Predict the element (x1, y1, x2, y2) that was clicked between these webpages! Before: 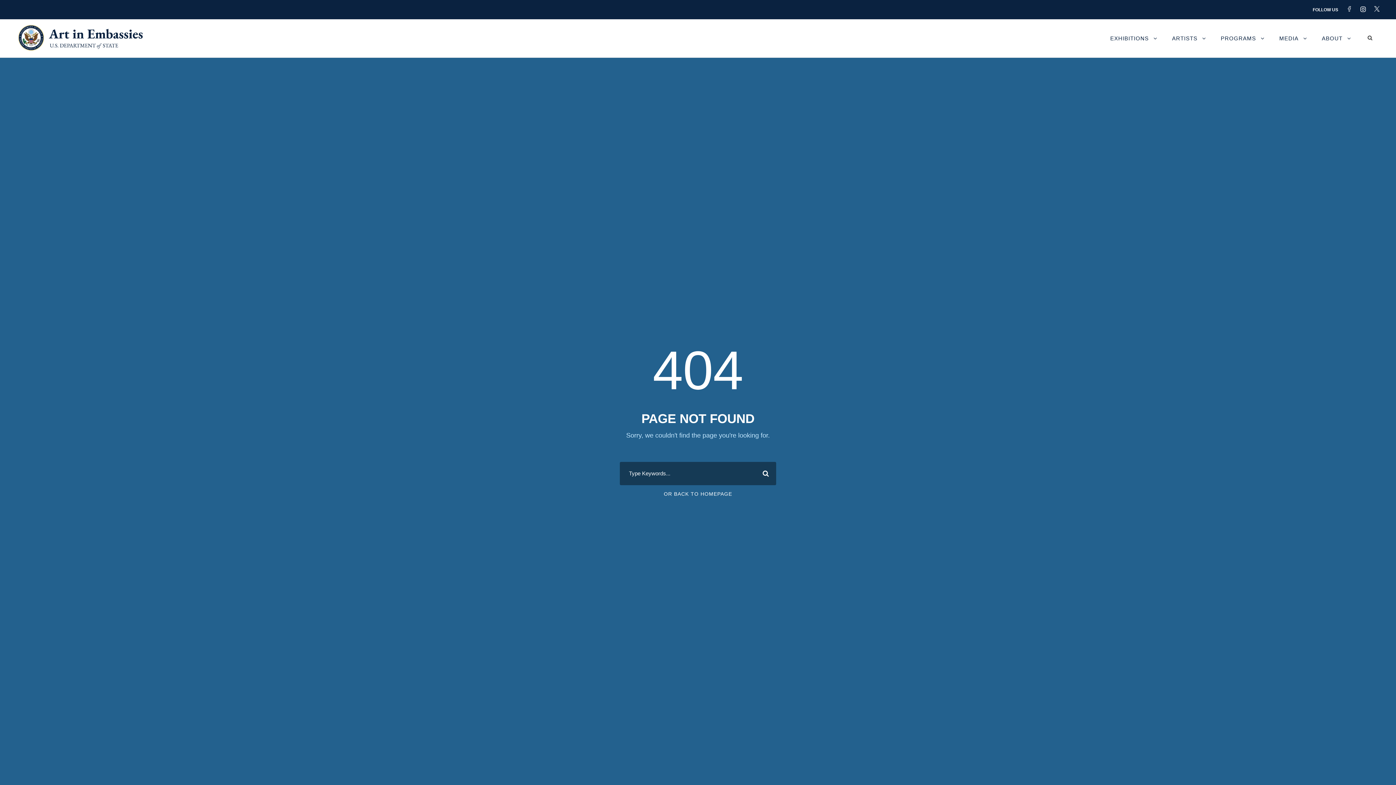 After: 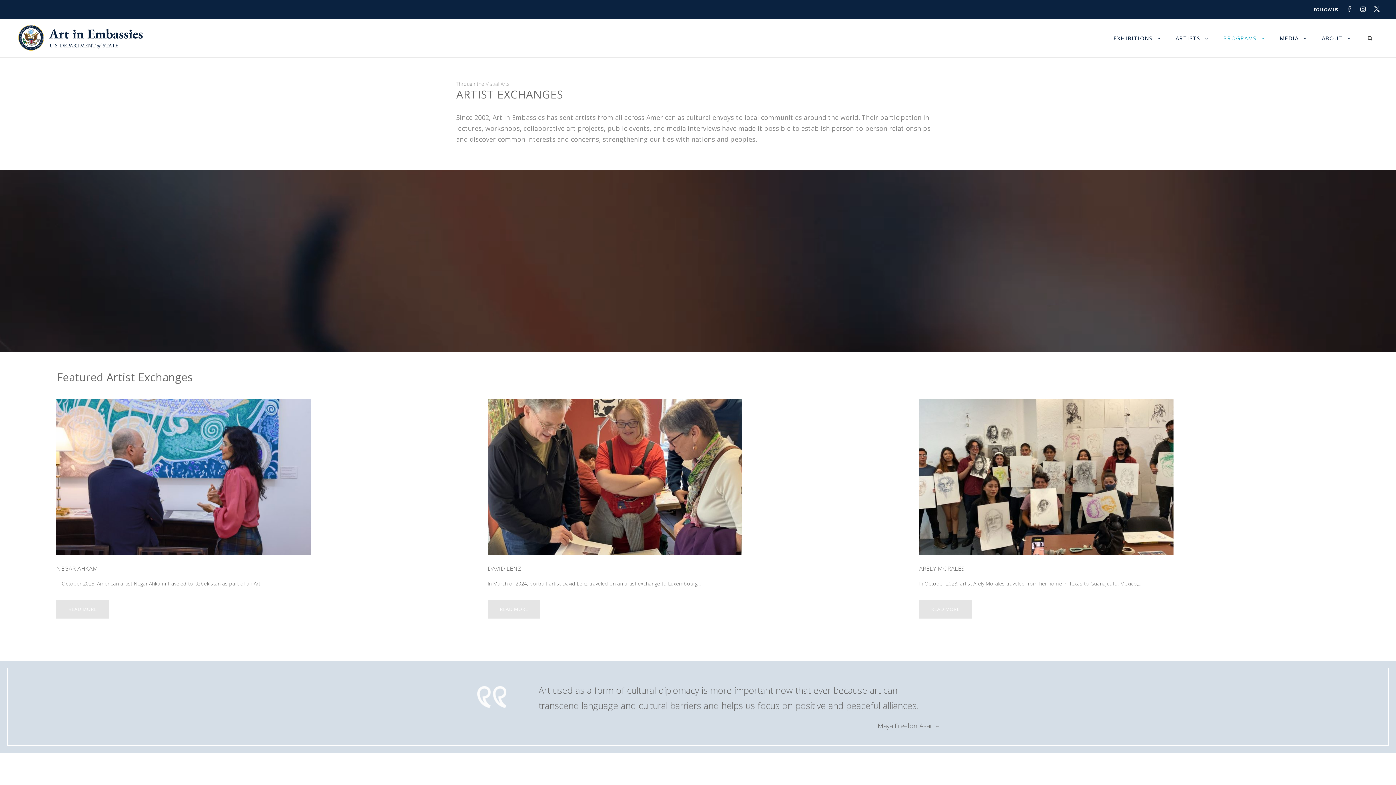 Action: bbox: (1221, 33, 1265, 57) label: PROGRAMS